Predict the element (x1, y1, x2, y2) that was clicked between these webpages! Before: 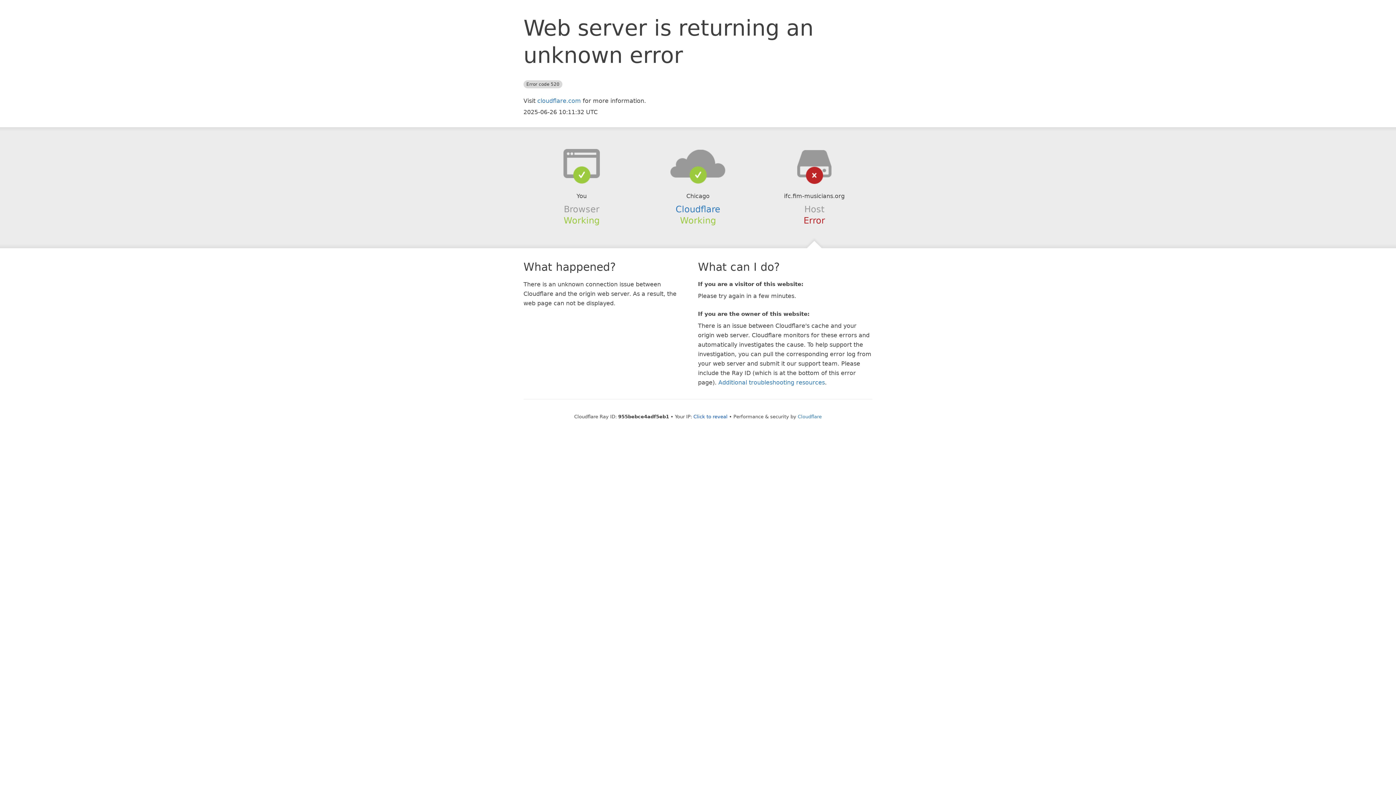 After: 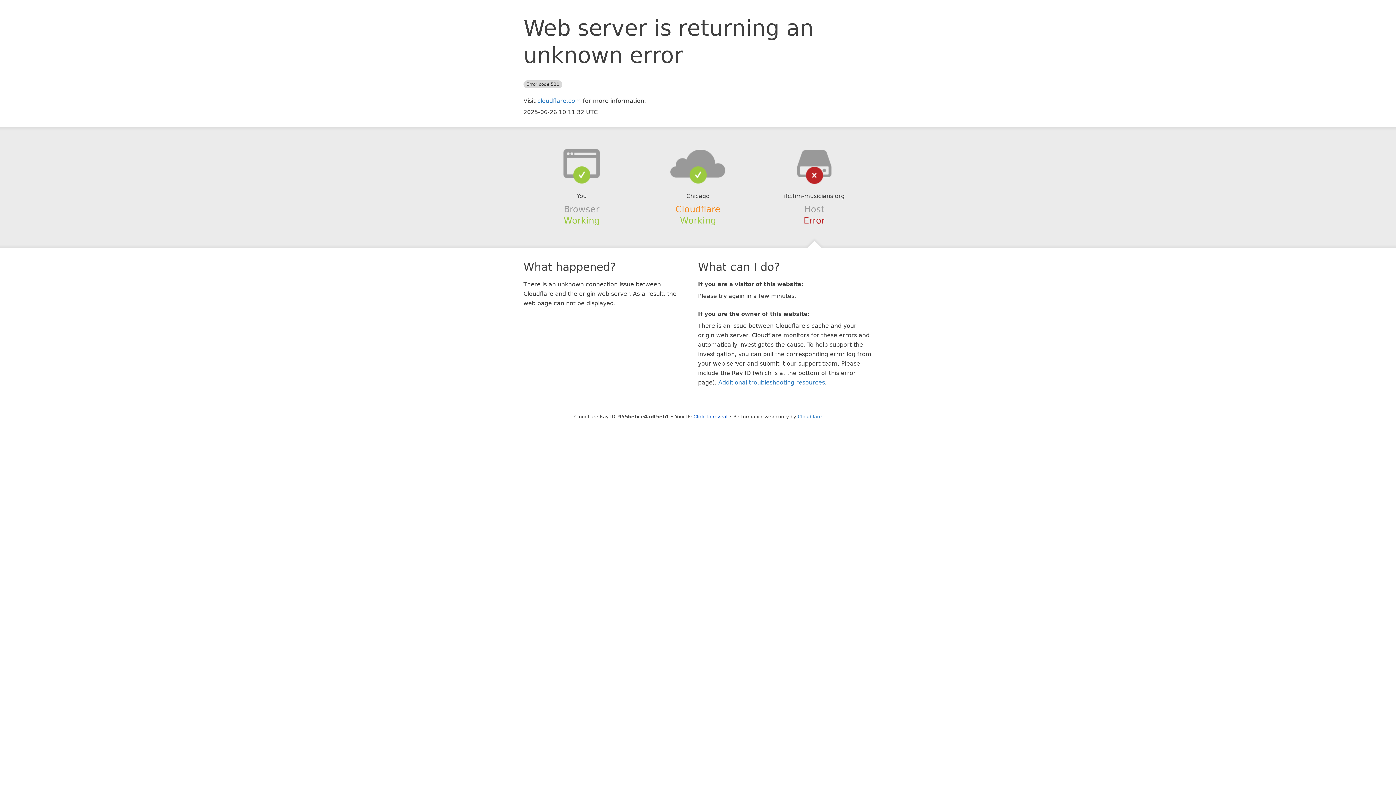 Action: bbox: (675, 204, 720, 214) label: Cloudflare